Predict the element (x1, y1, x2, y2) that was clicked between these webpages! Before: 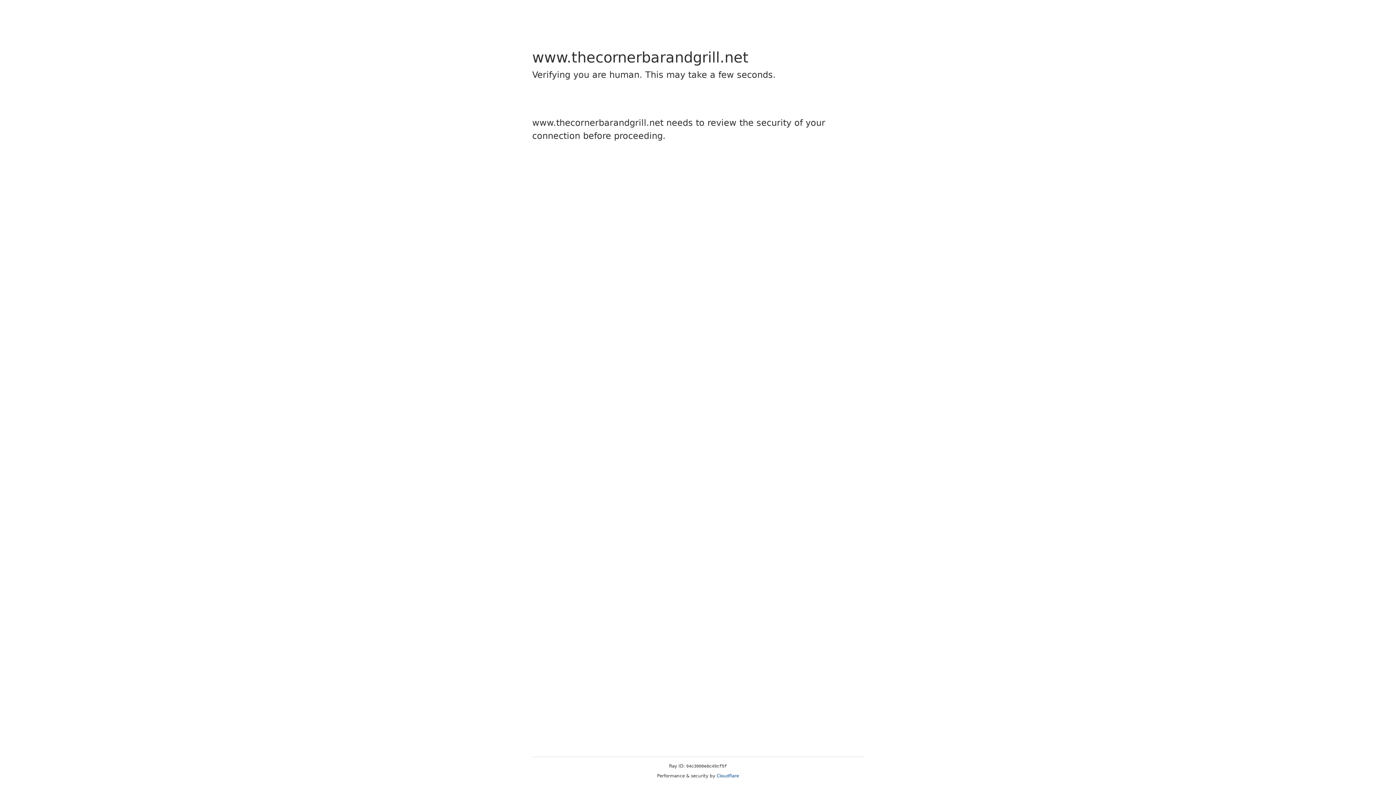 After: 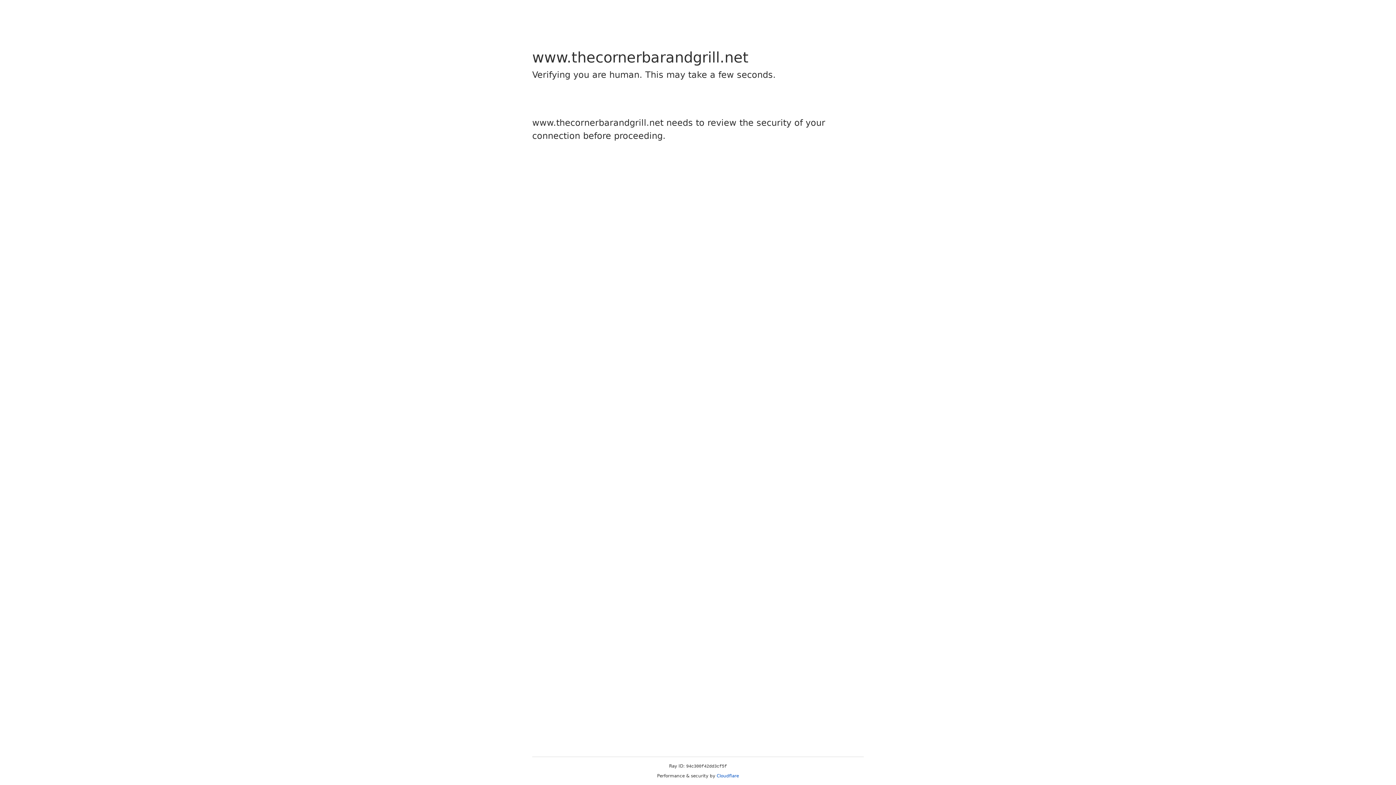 Action: label: Cloudflare bbox: (716, 773, 739, 778)